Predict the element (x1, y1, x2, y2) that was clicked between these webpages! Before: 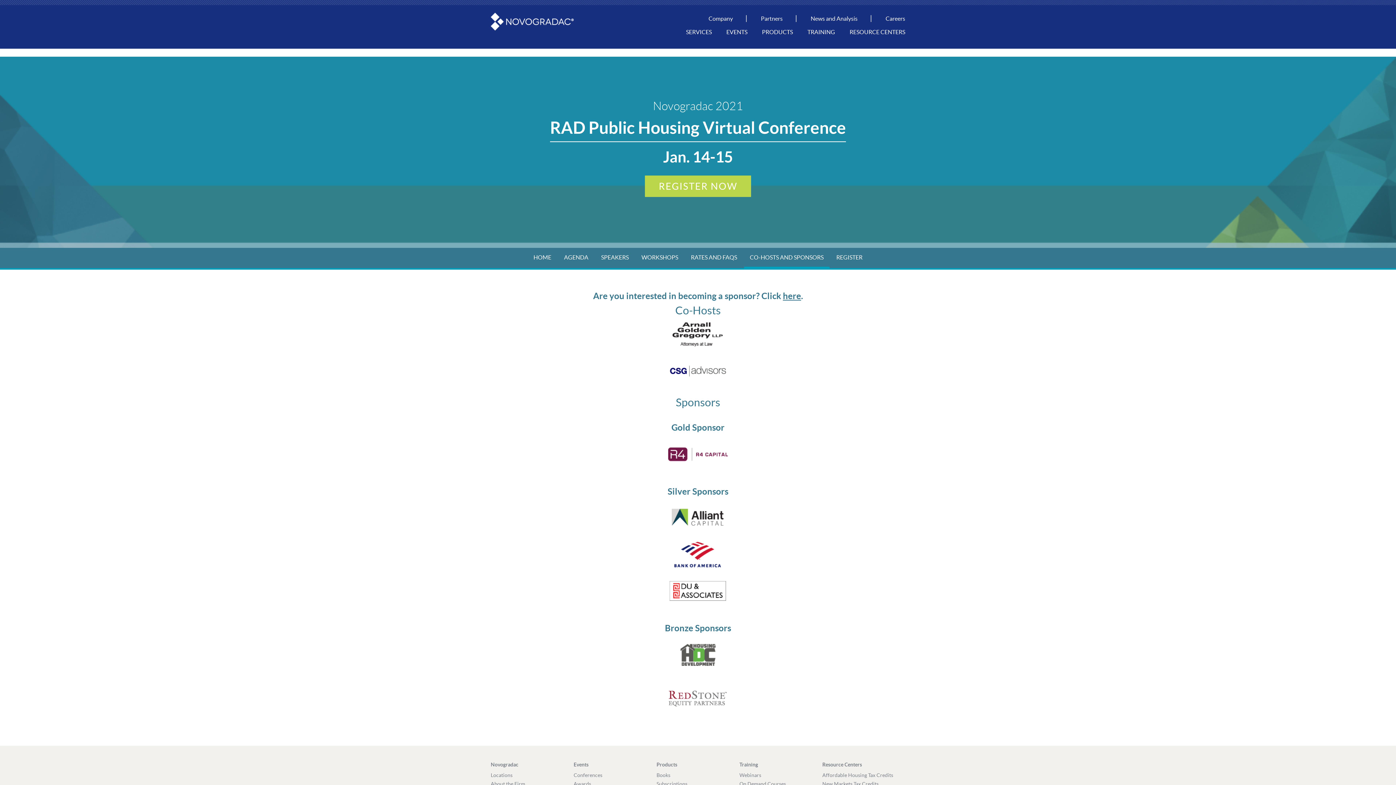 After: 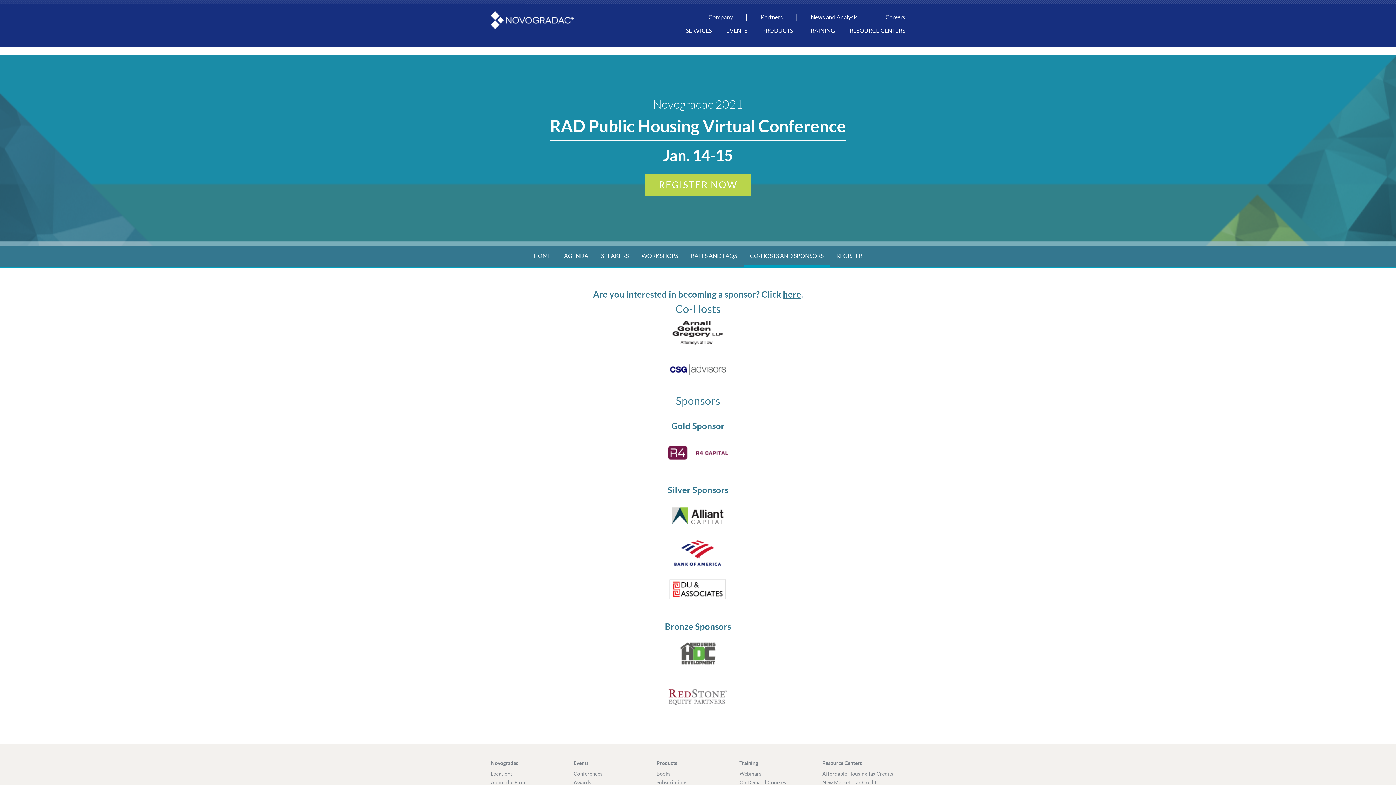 Action: label: On Demand Courses bbox: (739, 781, 822, 786)